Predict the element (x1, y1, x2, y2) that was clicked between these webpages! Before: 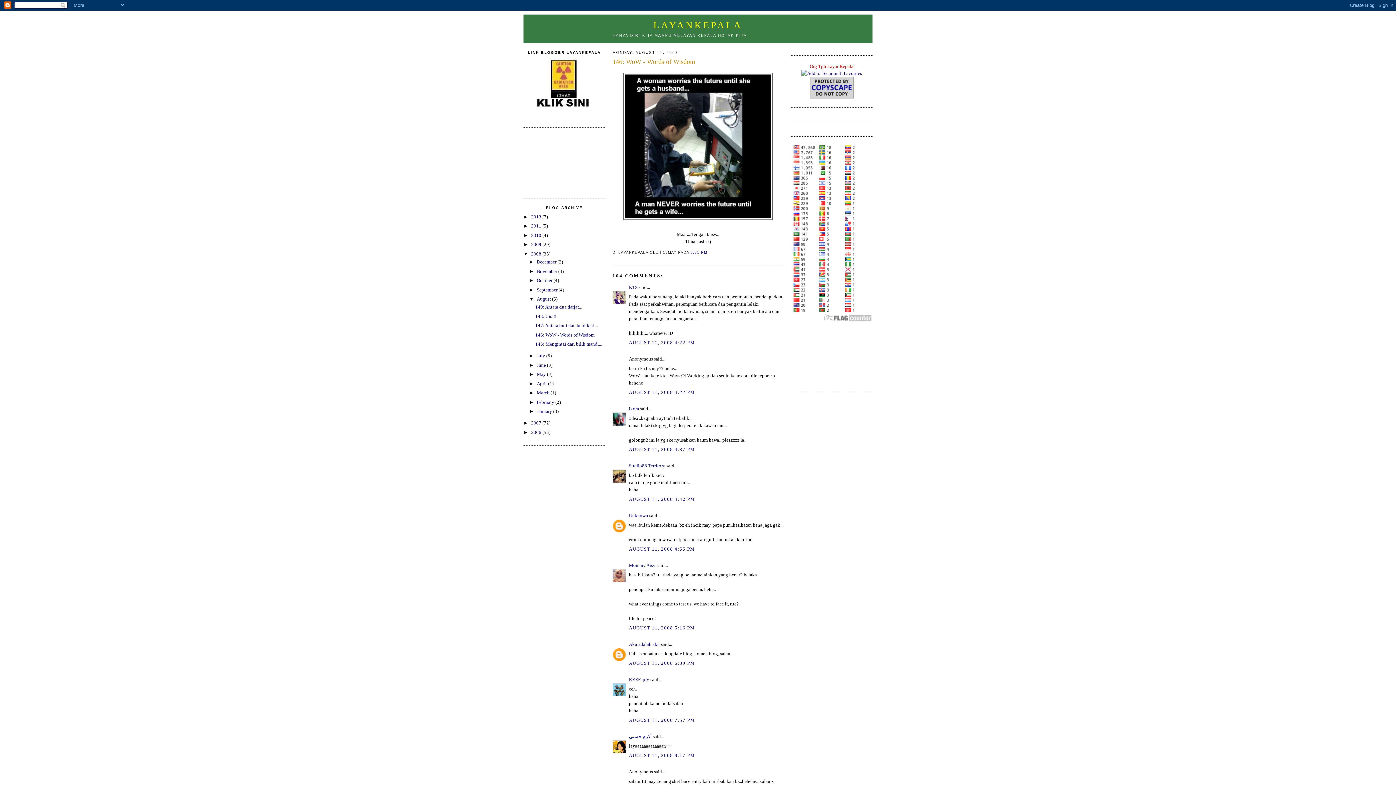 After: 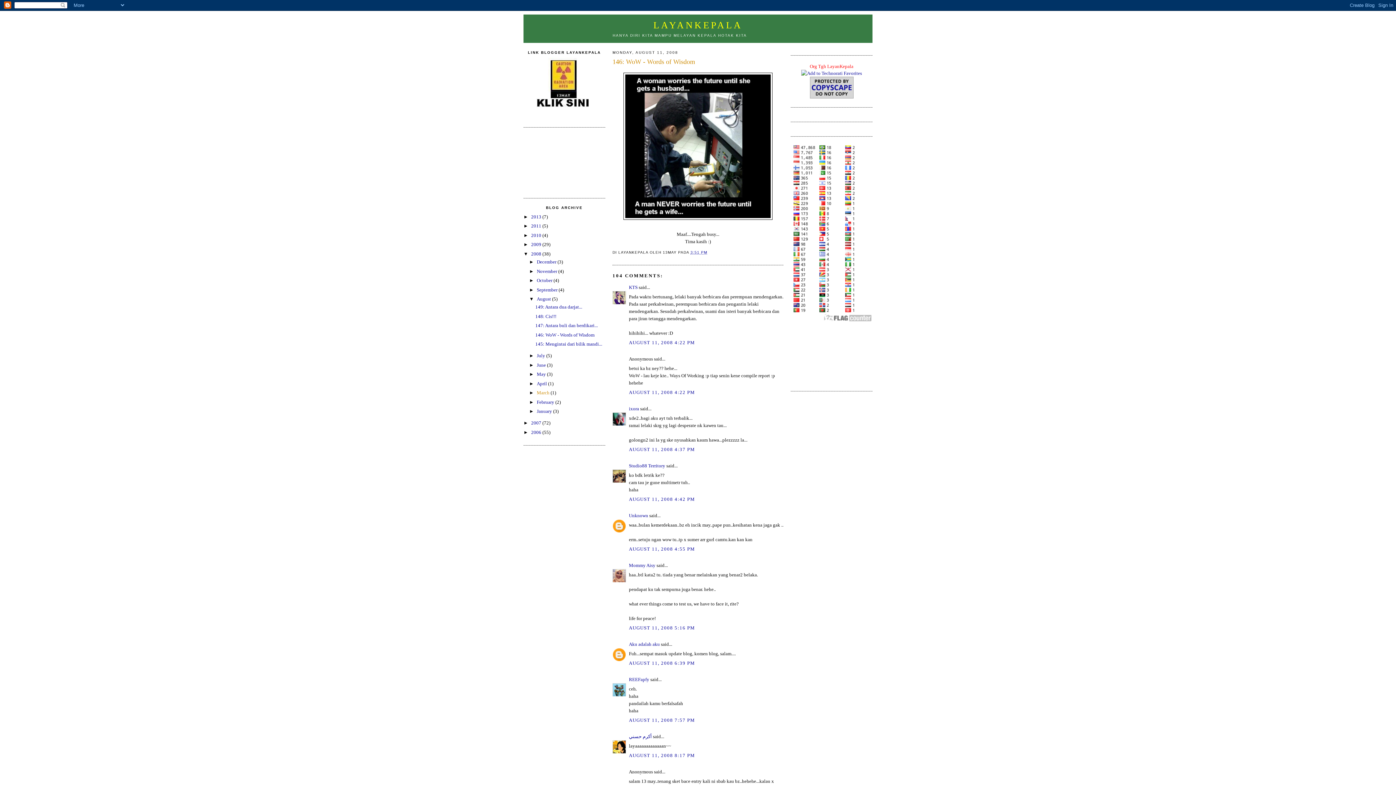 Action: label: March  bbox: (536, 390, 550, 395)